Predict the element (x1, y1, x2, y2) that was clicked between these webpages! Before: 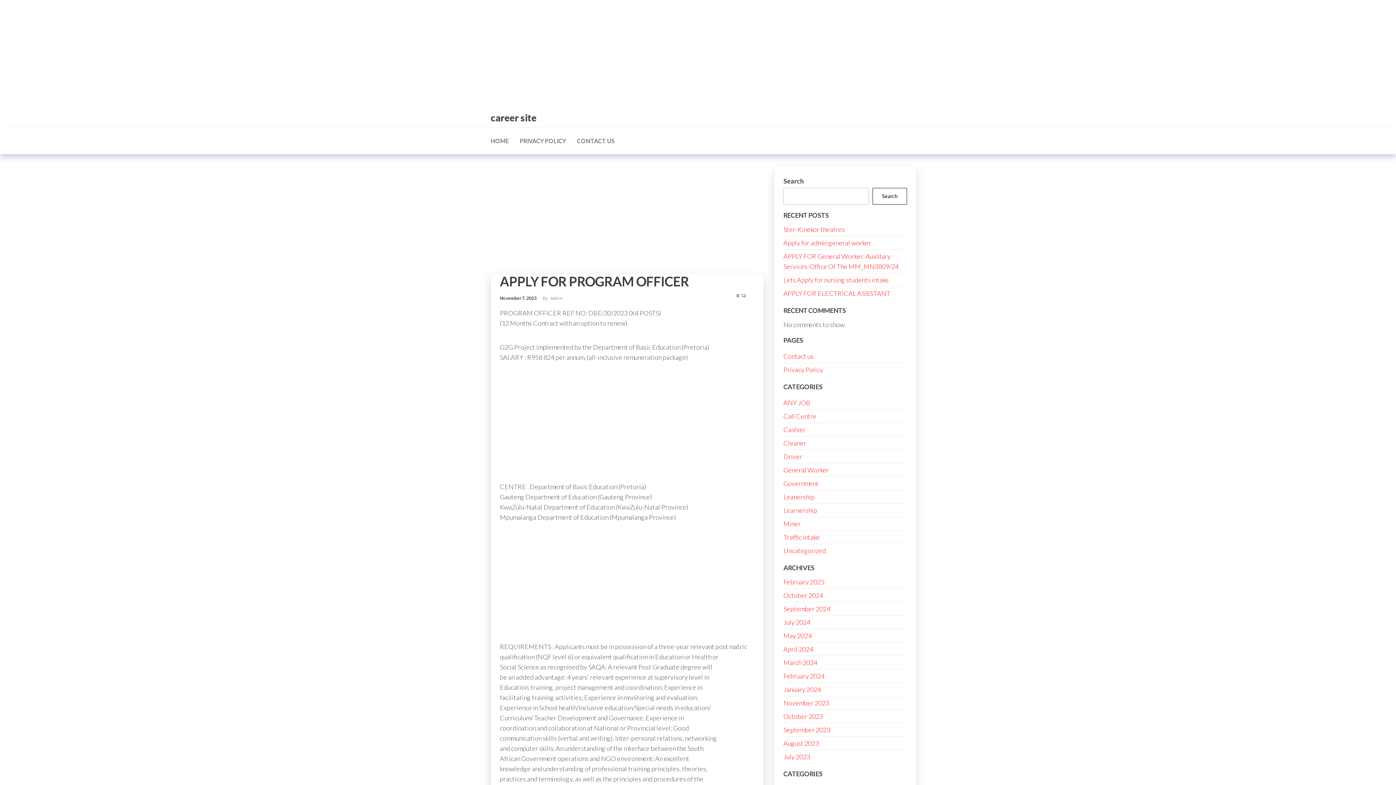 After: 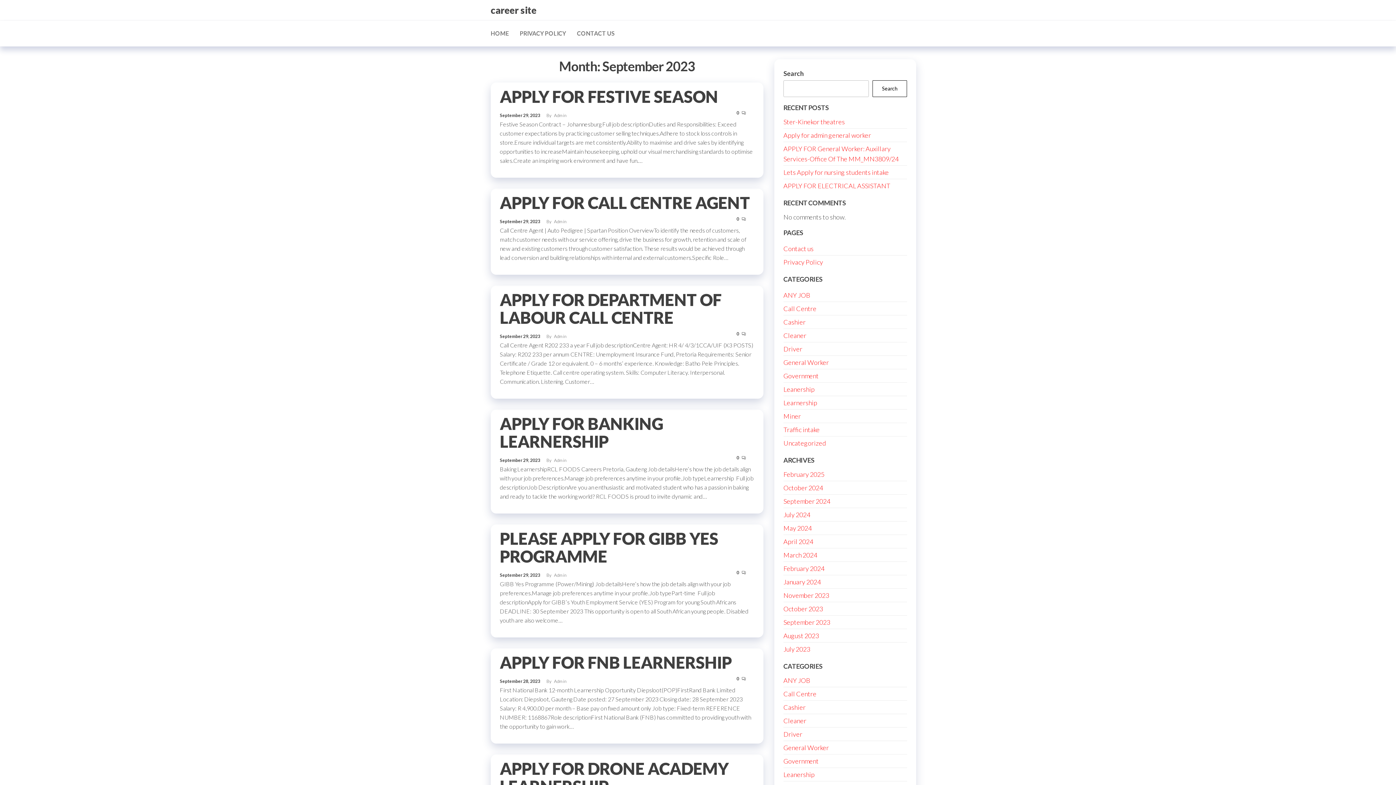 Action: label: September 2023 bbox: (783, 726, 830, 734)